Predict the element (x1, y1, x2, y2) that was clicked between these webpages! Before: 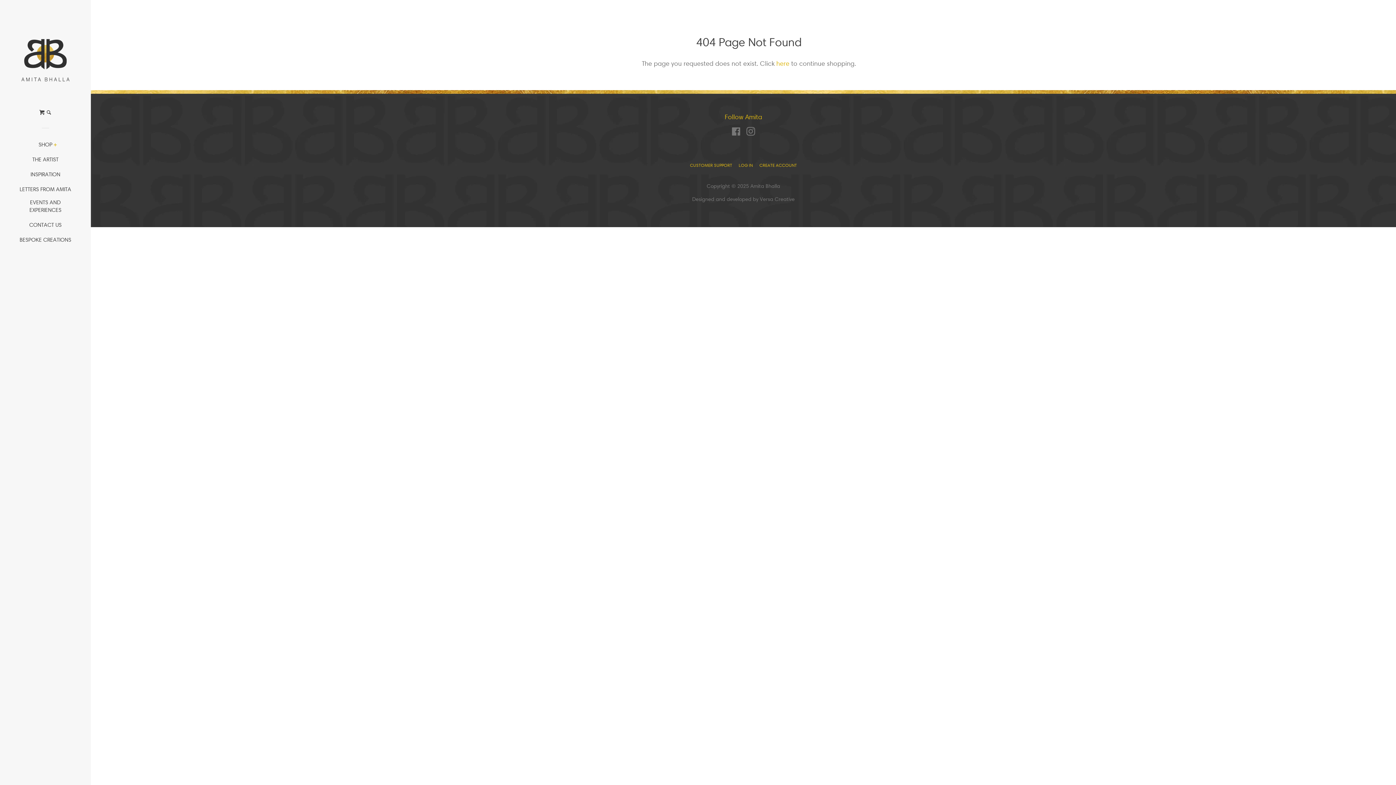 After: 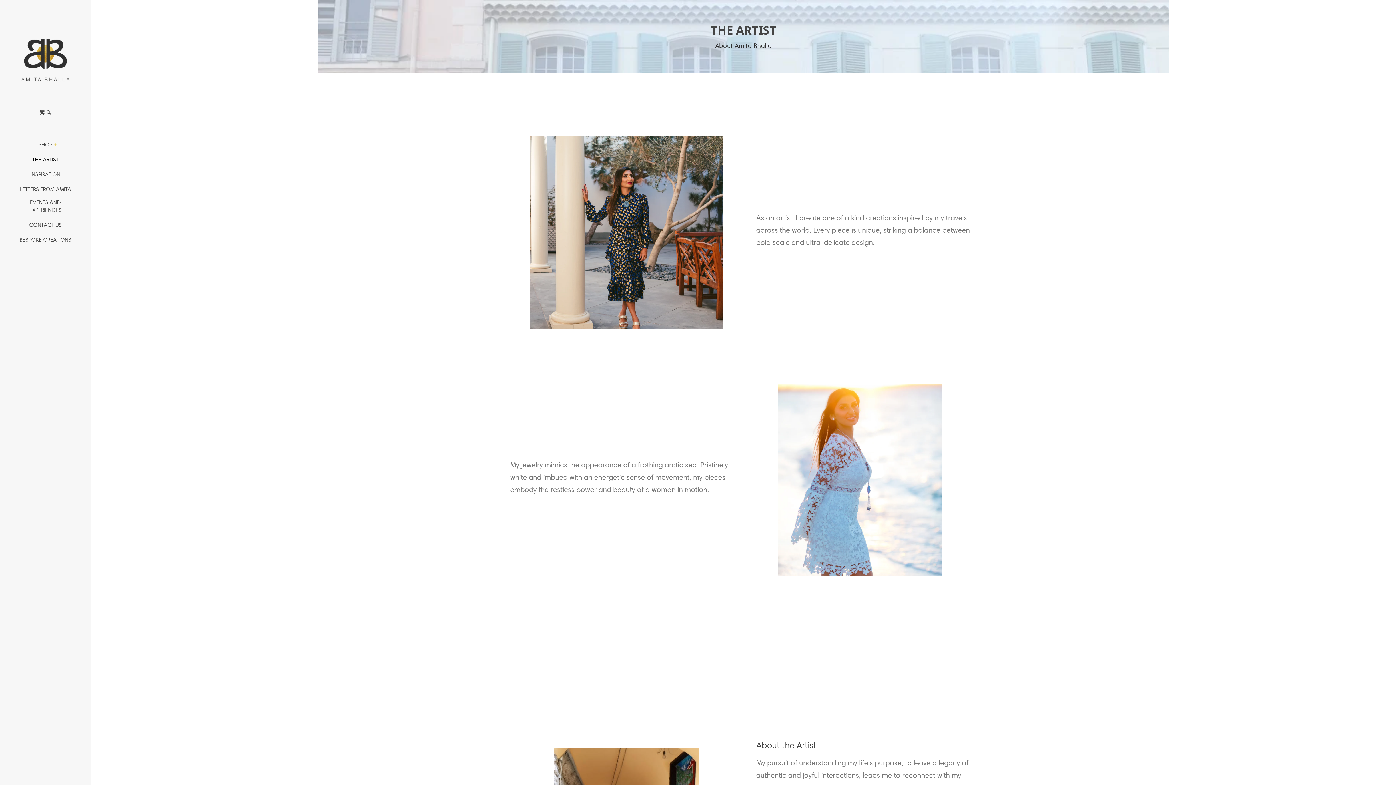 Action: label: THE ARTIST bbox: (16, 156, 74, 169)